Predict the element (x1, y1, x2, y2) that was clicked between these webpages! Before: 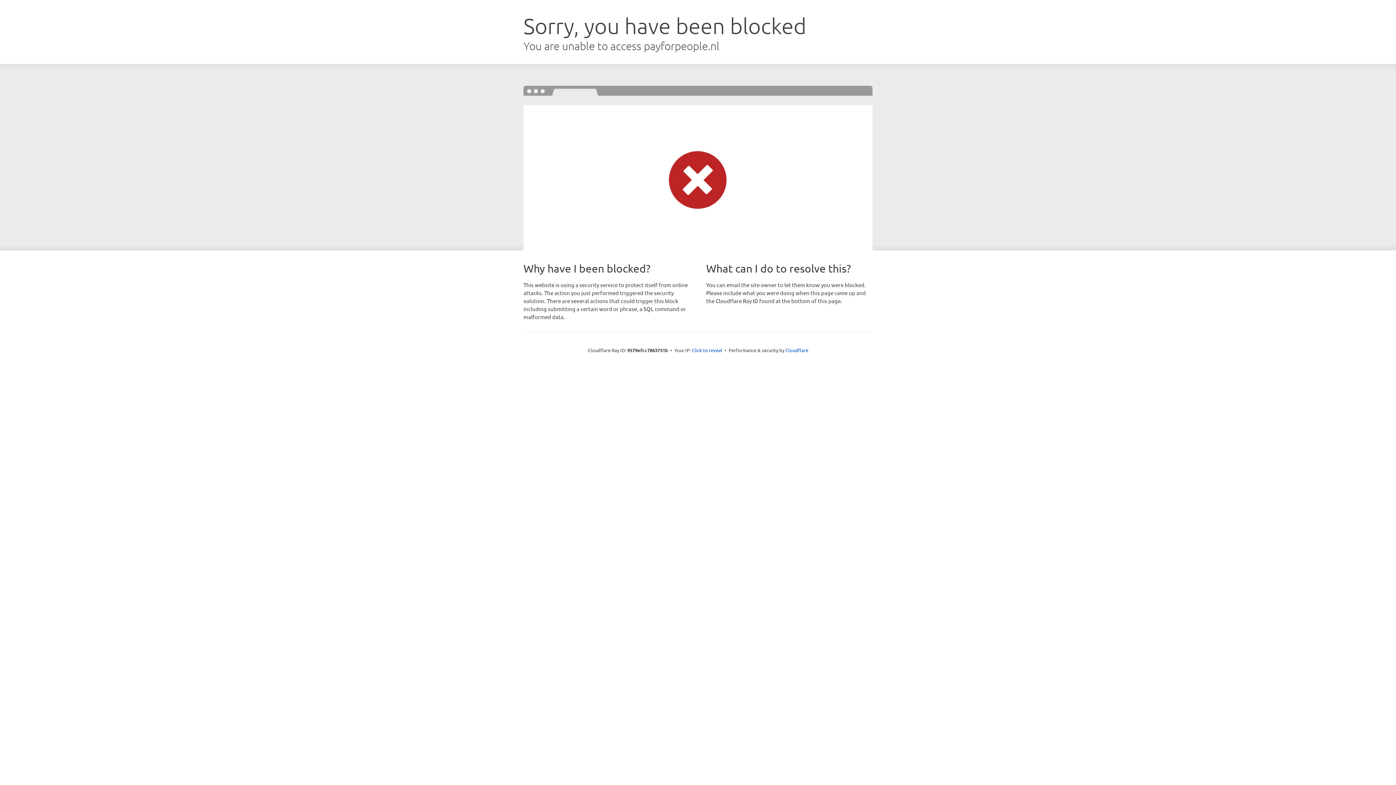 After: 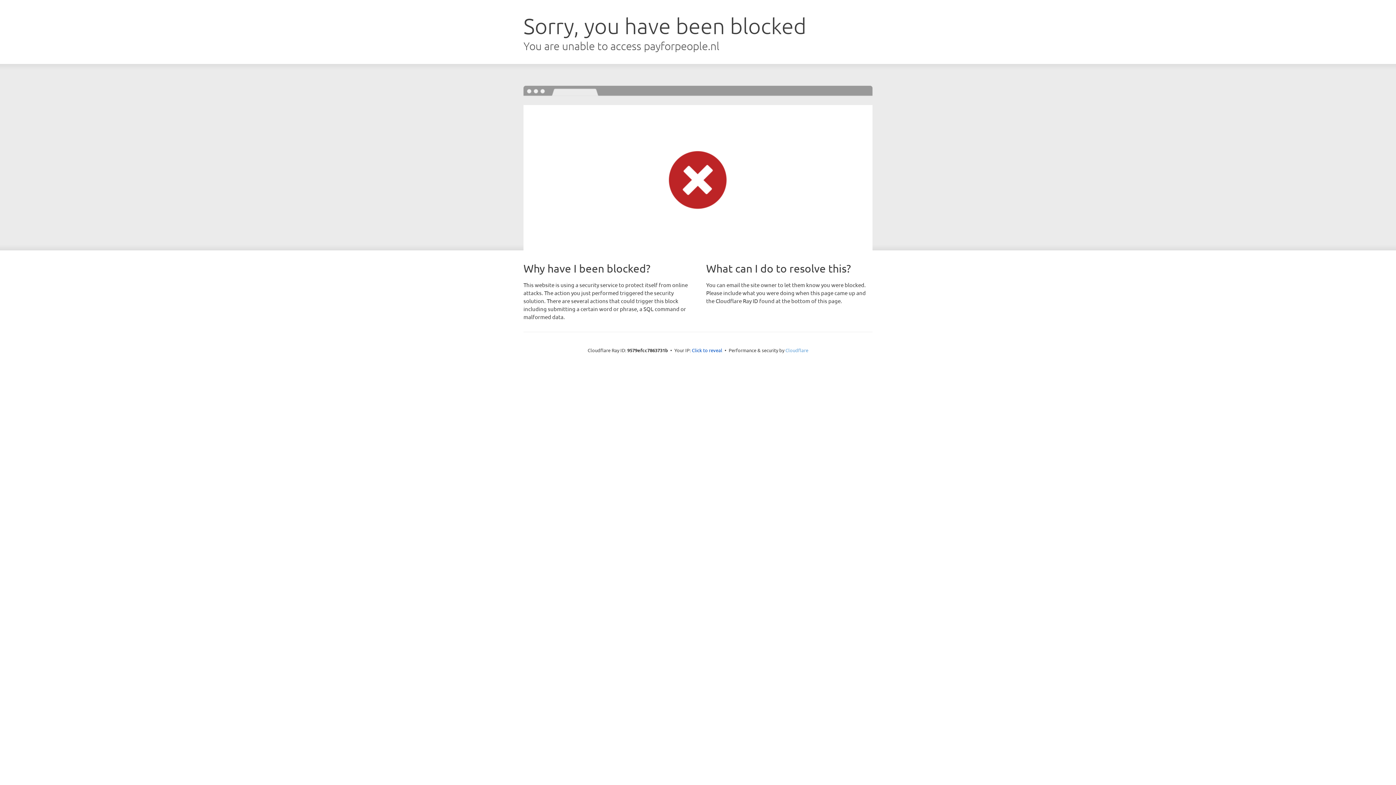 Action: label: Cloudflare bbox: (785, 347, 808, 353)